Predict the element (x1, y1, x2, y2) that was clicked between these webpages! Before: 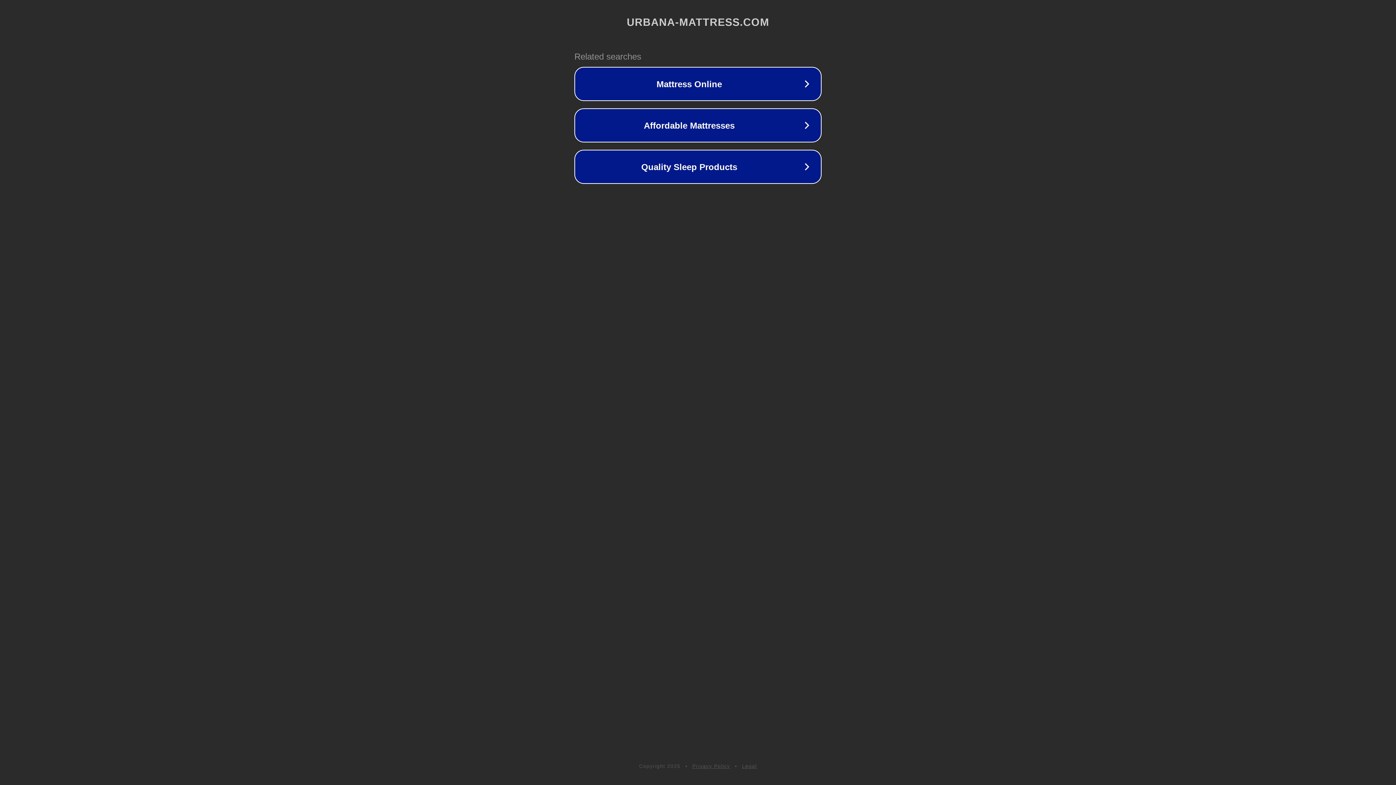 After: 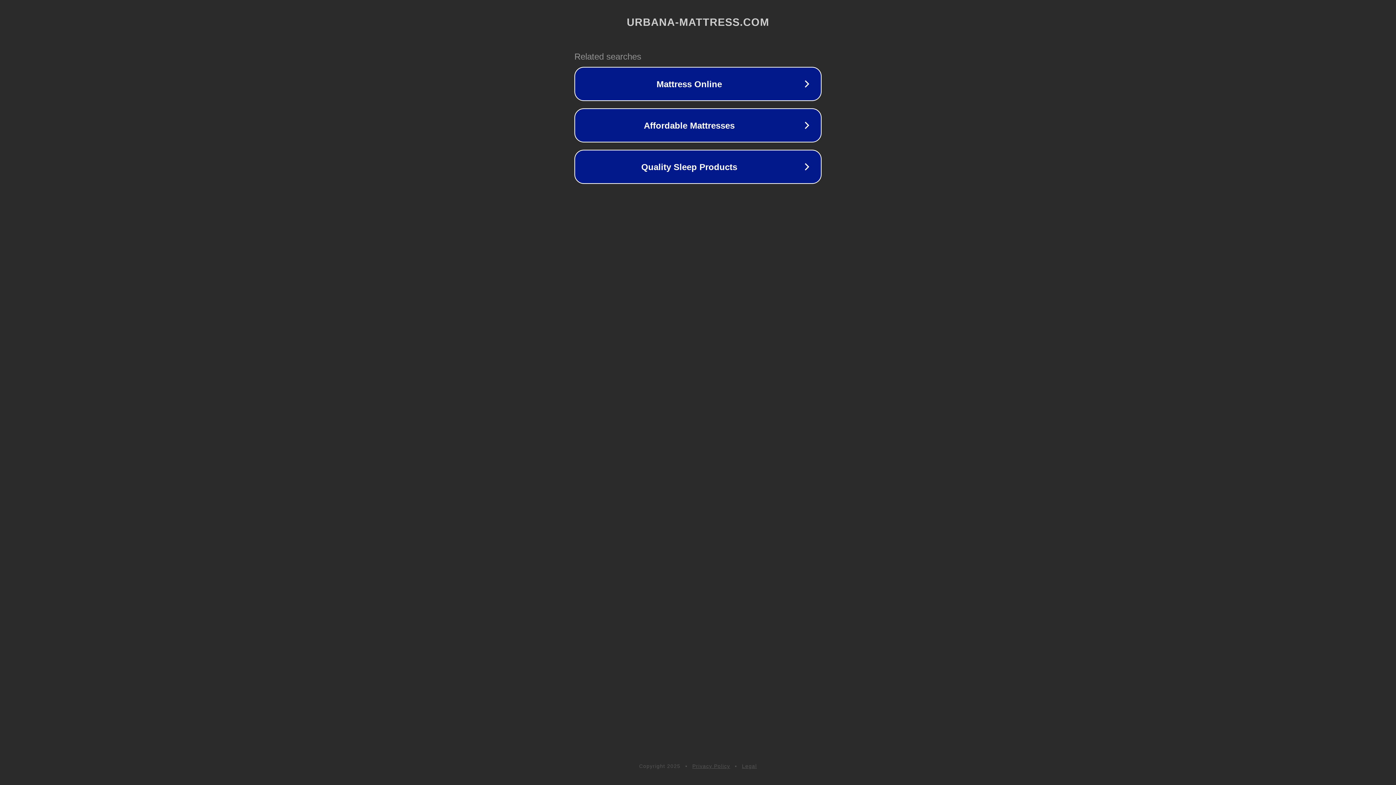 Action: bbox: (692, 763, 730, 769) label: Privacy Policy